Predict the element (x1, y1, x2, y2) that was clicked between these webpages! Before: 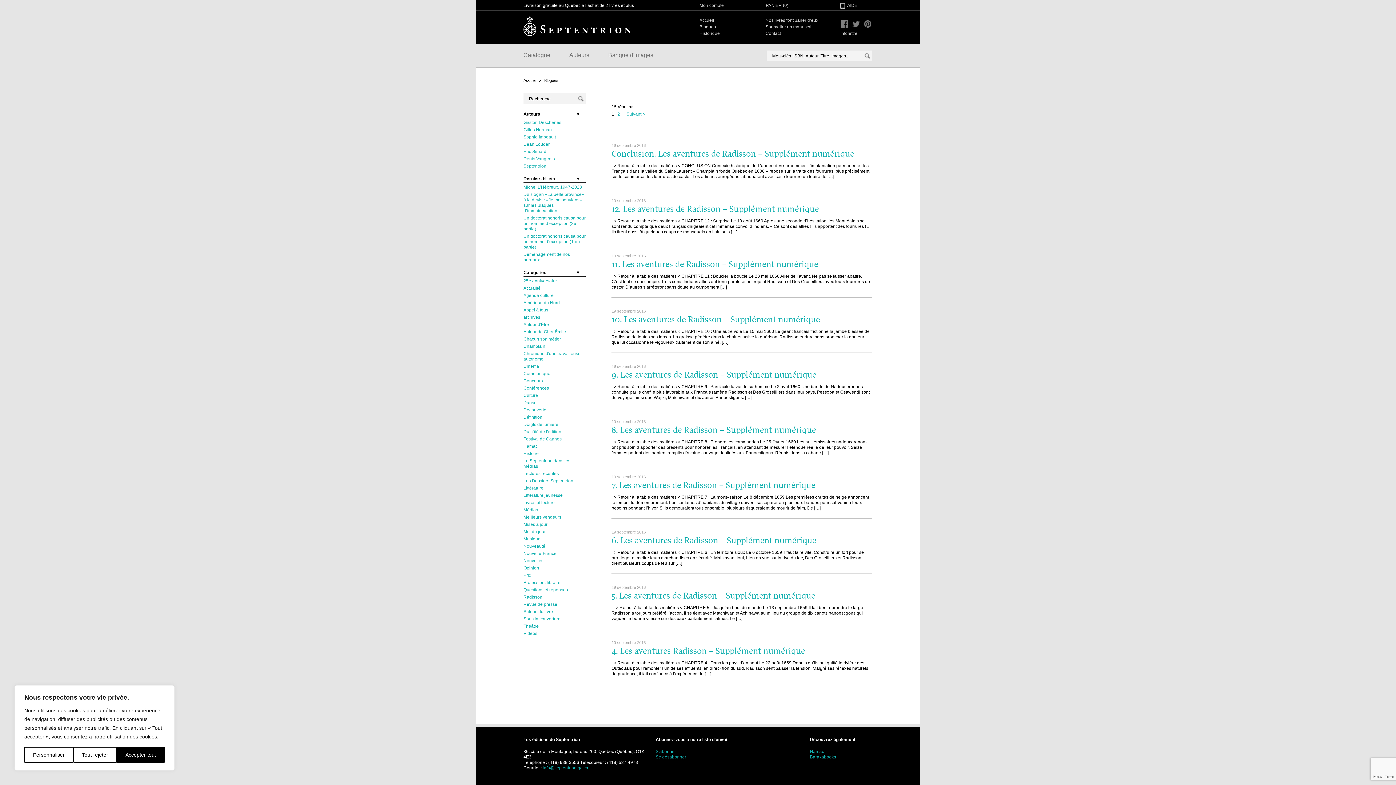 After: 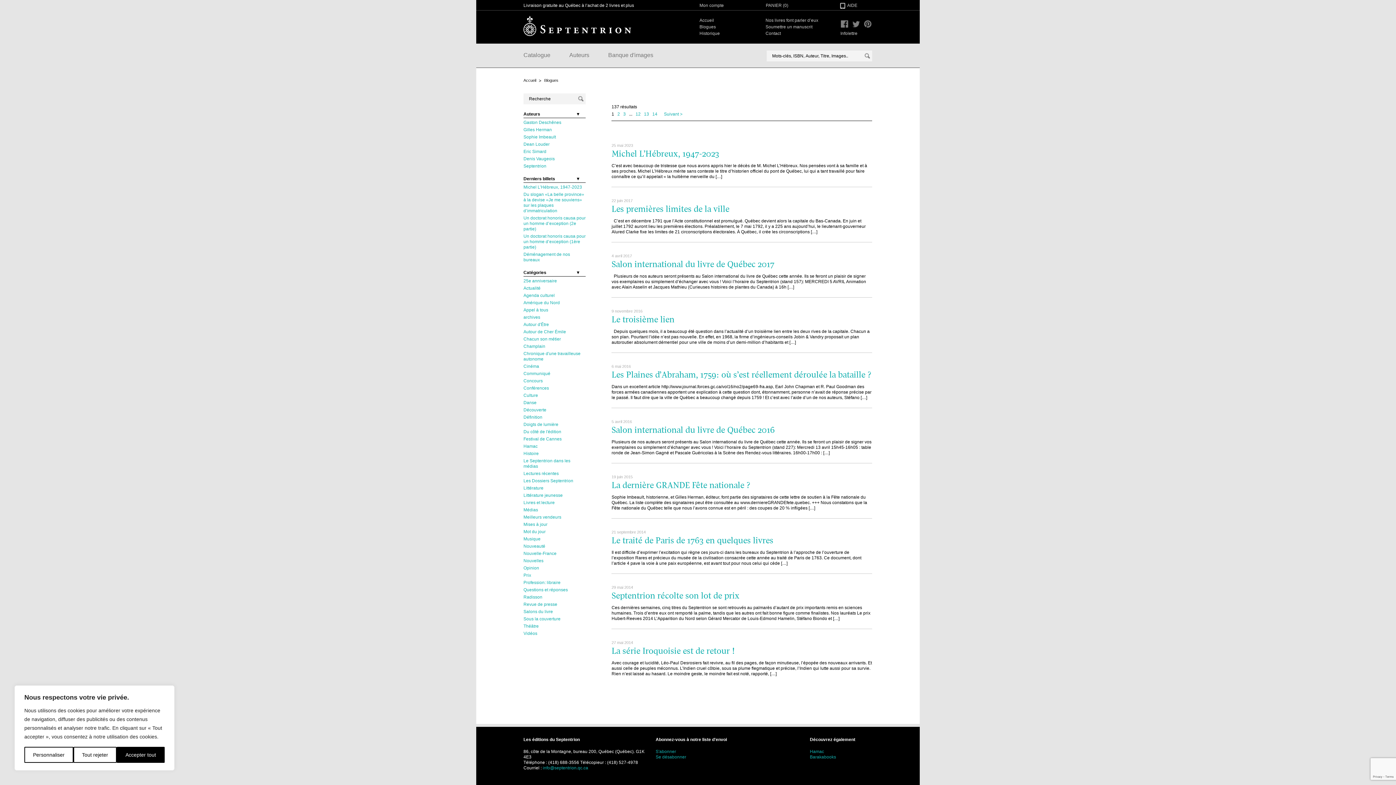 Action: label: Actualité bbox: (523, 285, 540, 290)